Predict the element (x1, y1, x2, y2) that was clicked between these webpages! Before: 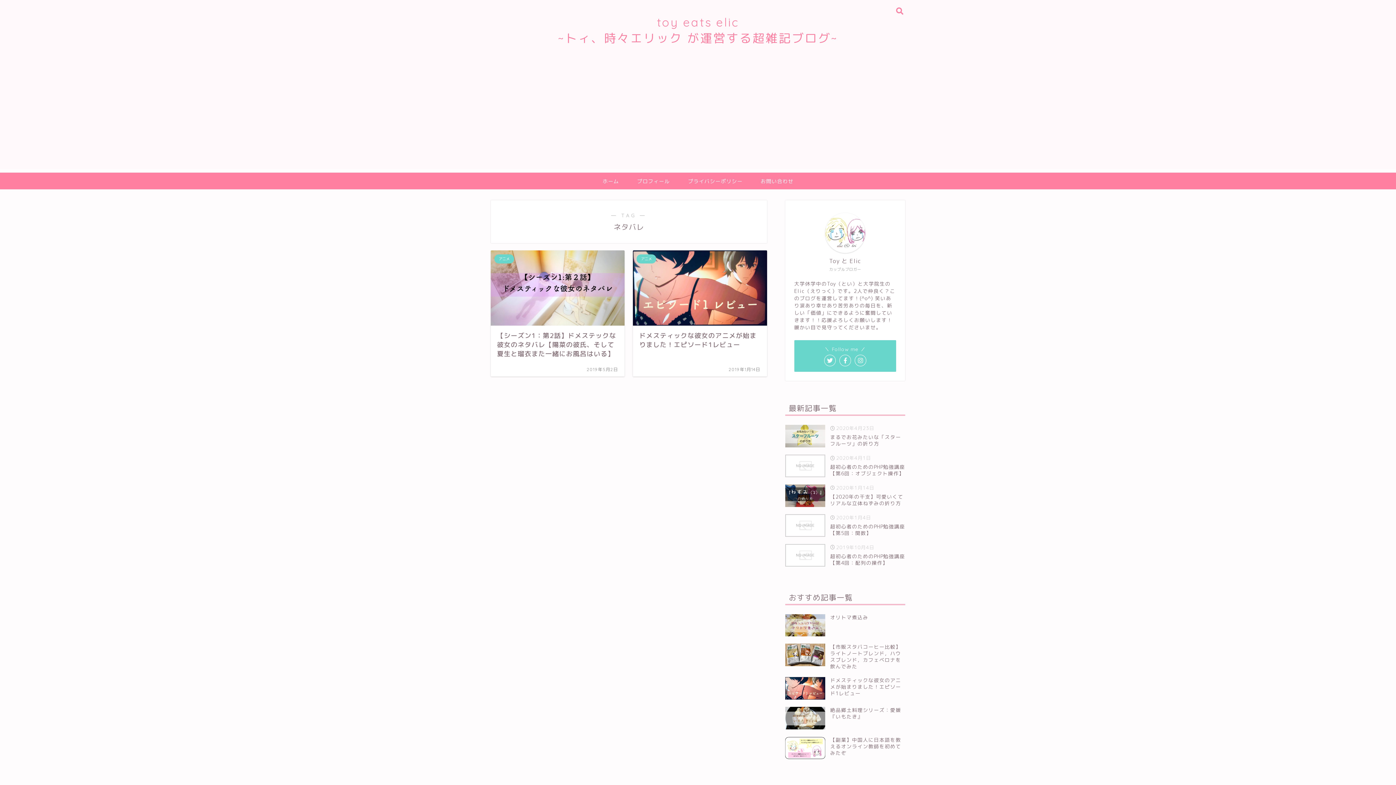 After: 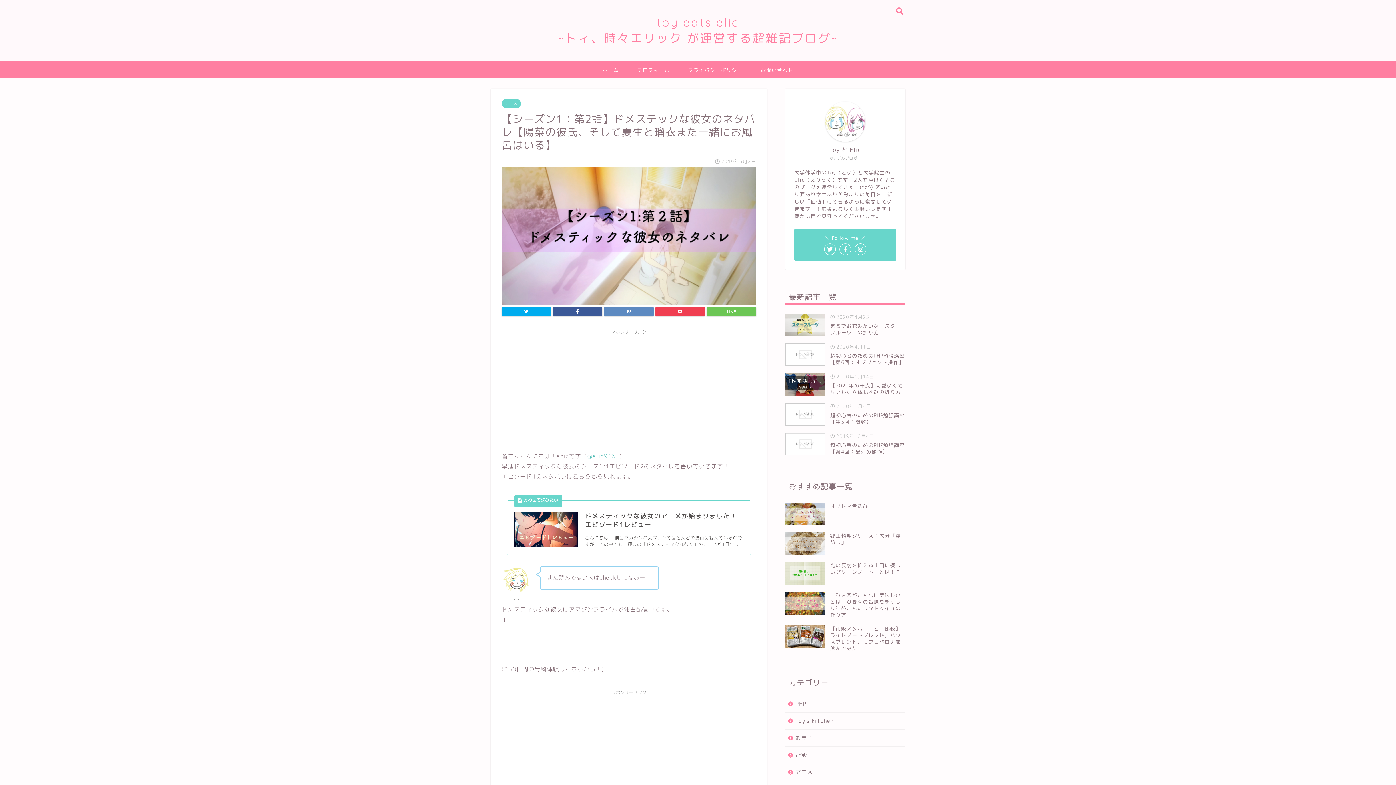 Action: bbox: (490, 250, 624, 376) label: アニメ
【シーズン1：第2話】ドメステックな彼女のネタバレ【陽菜の彼氏、そして夏生と瑠衣また一緒にお風呂はいる】
2019年5月2日